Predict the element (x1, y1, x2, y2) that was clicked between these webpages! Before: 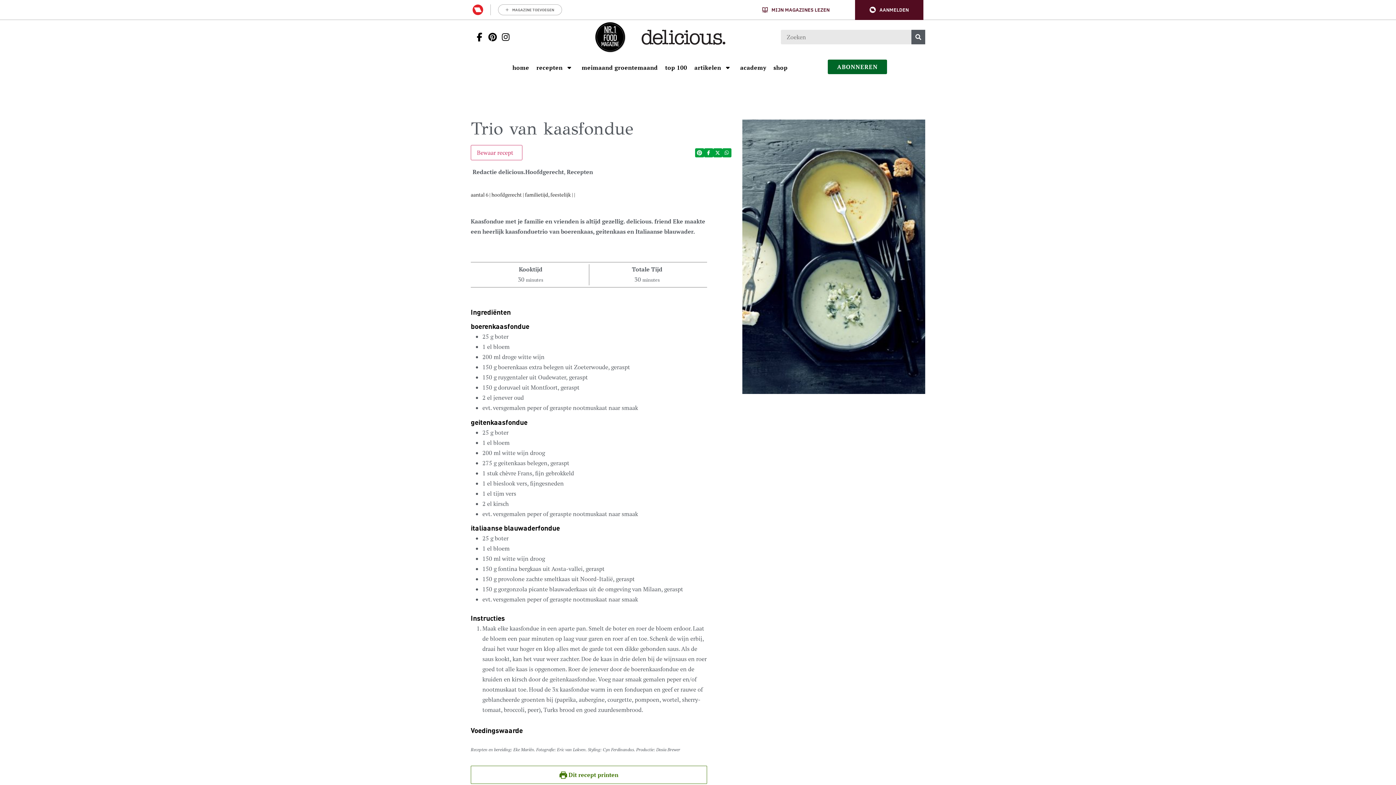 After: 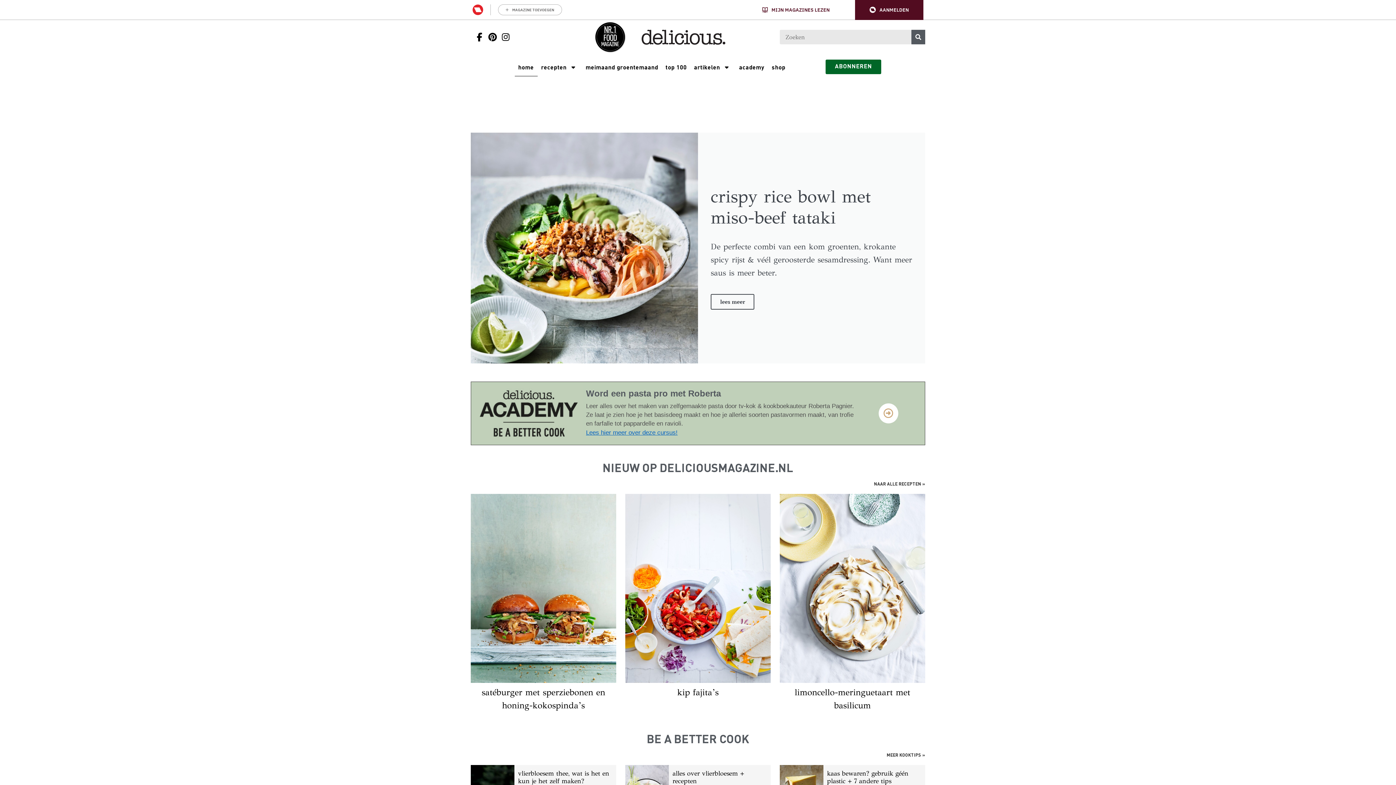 Action: label: Ga naar de homepage bbox: (593, 20, 627, 54)